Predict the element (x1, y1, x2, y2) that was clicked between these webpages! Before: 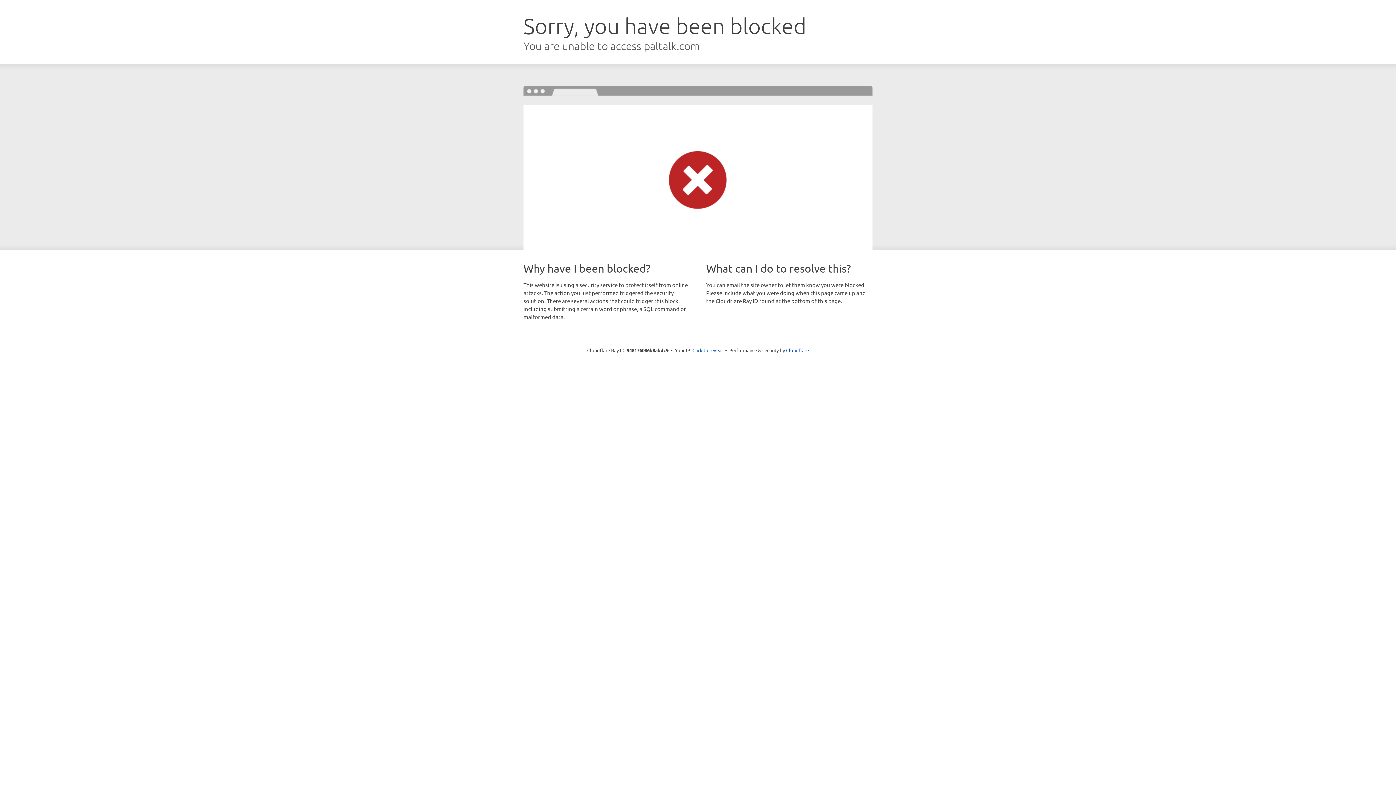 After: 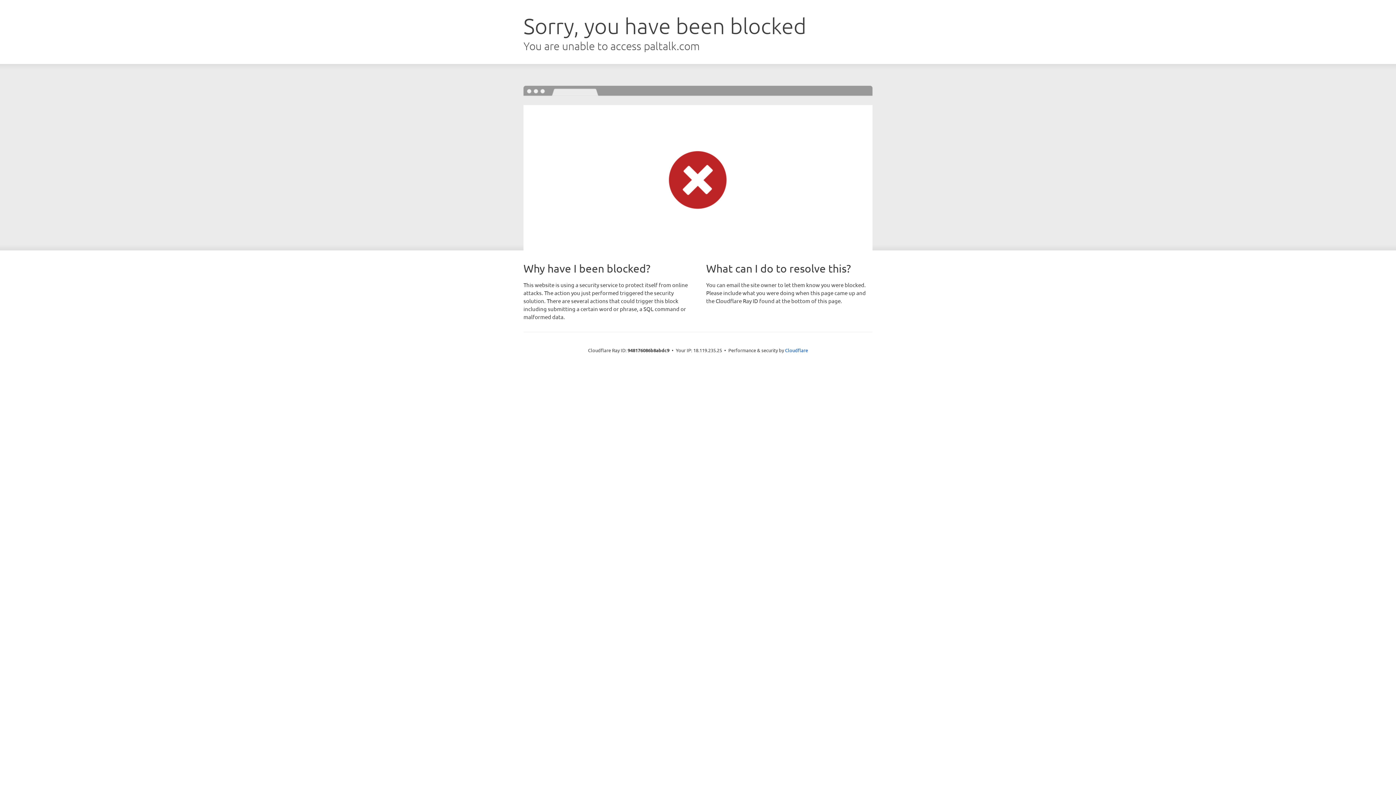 Action: bbox: (692, 346, 723, 353) label: Click to reveal